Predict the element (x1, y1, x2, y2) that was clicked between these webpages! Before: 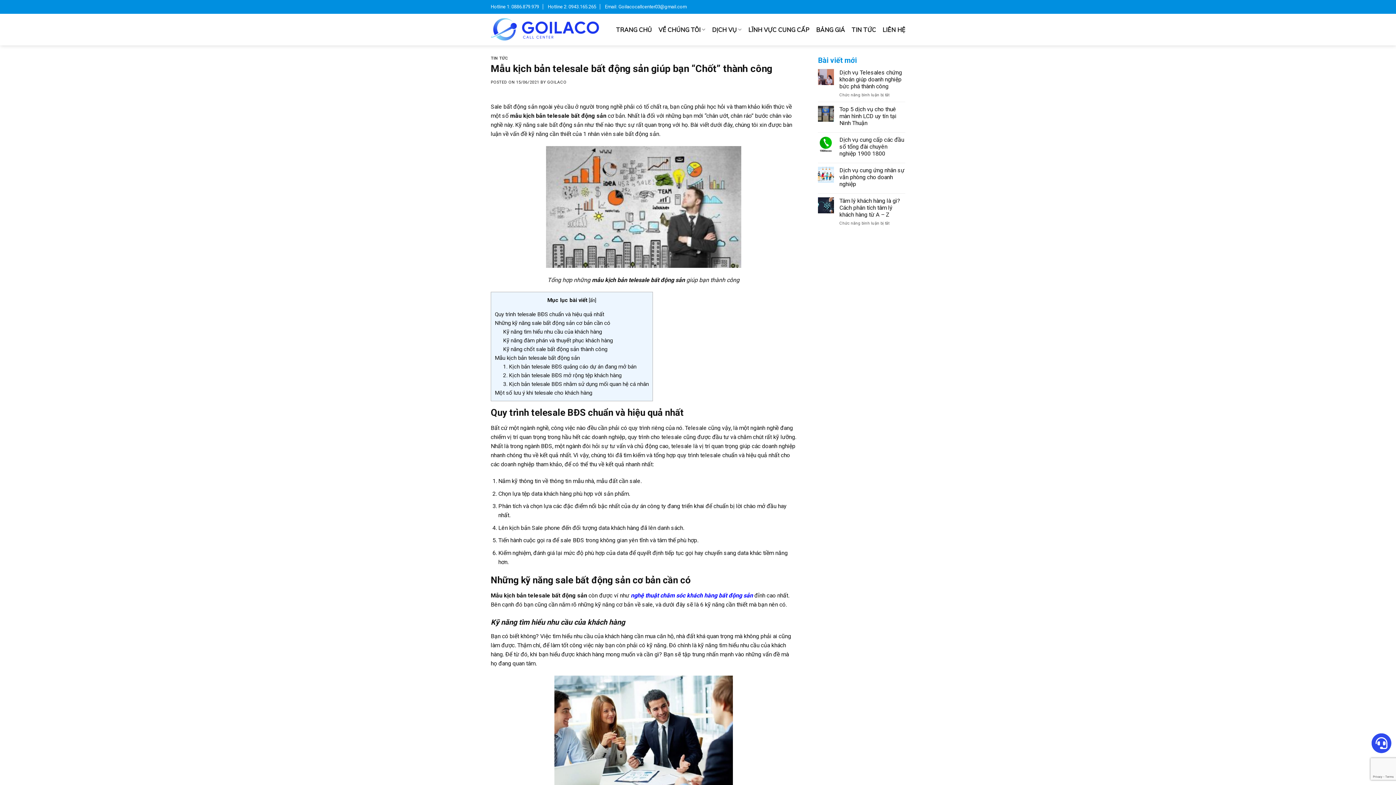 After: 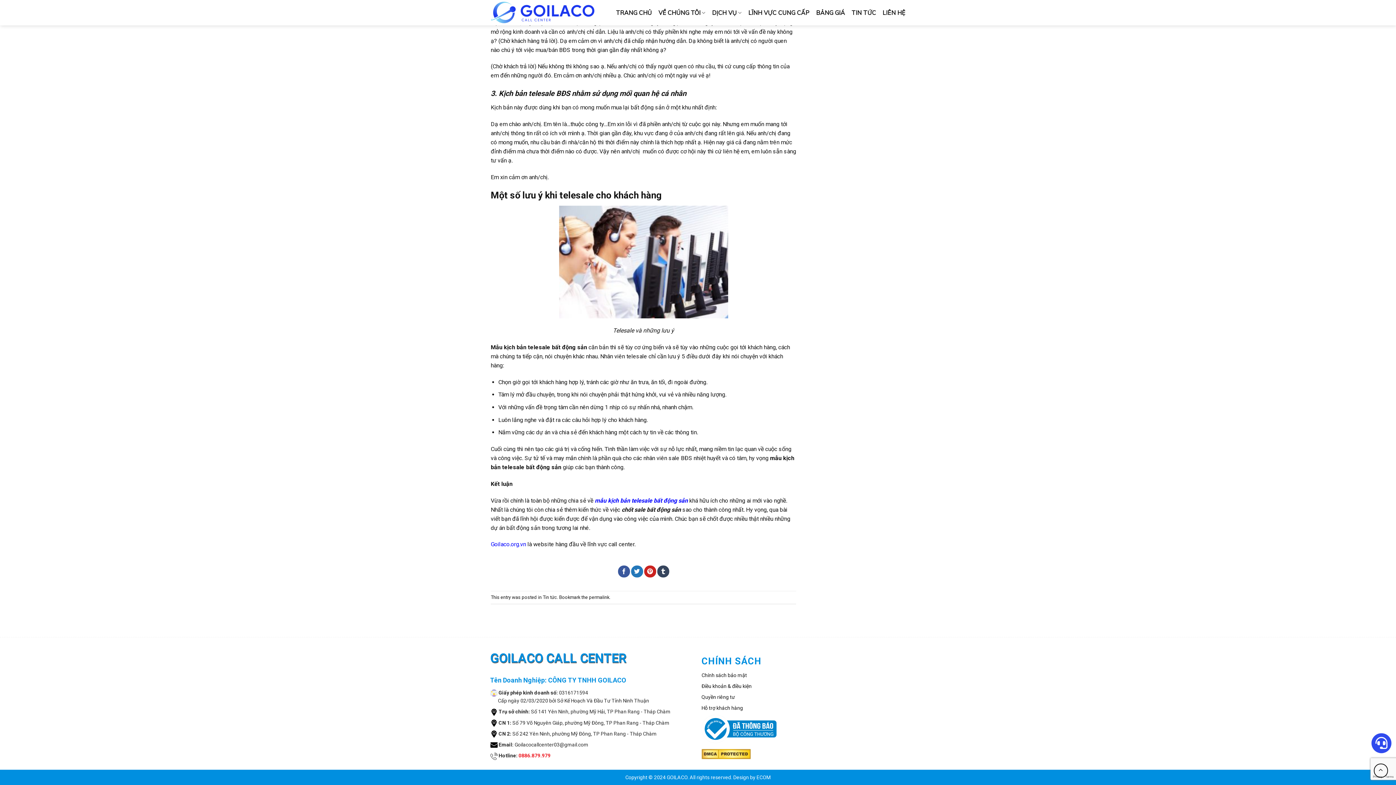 Action: bbox: (503, 381, 649, 387) label: 3. Kịch bản telesale BĐS nhằm sử dụng mối quan hệ cá nhân